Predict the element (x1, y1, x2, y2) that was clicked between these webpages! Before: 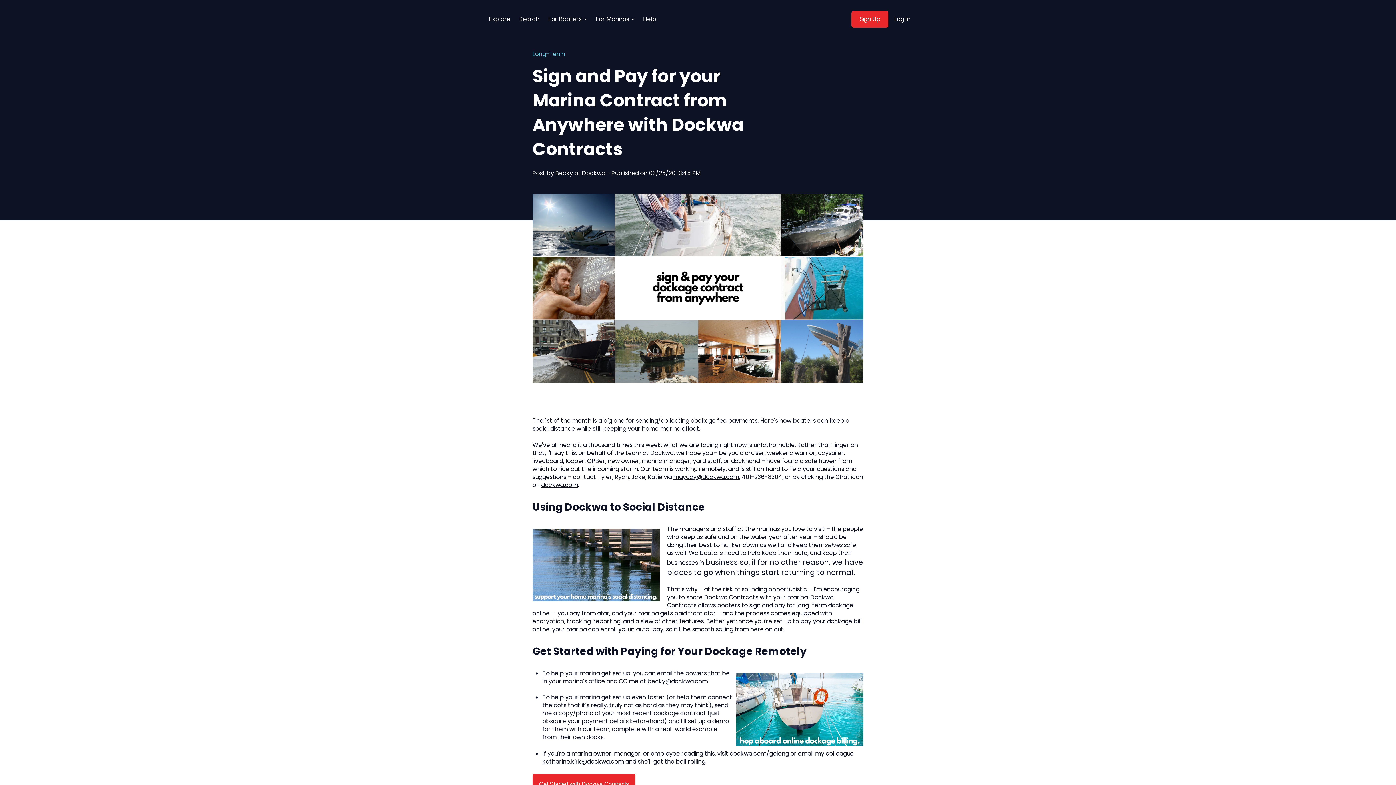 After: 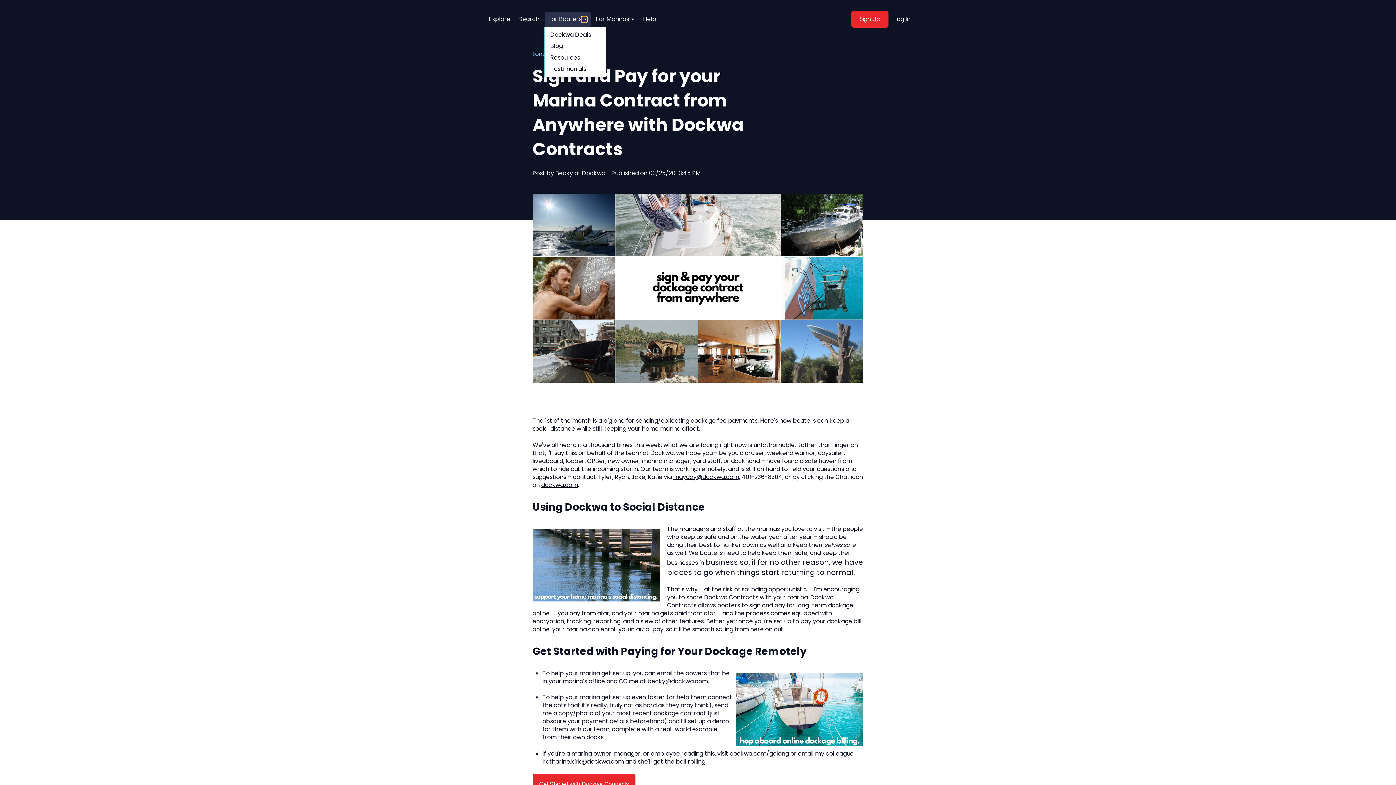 Action: bbox: (581, 16, 587, 22) label: Show submenu for For Boaters